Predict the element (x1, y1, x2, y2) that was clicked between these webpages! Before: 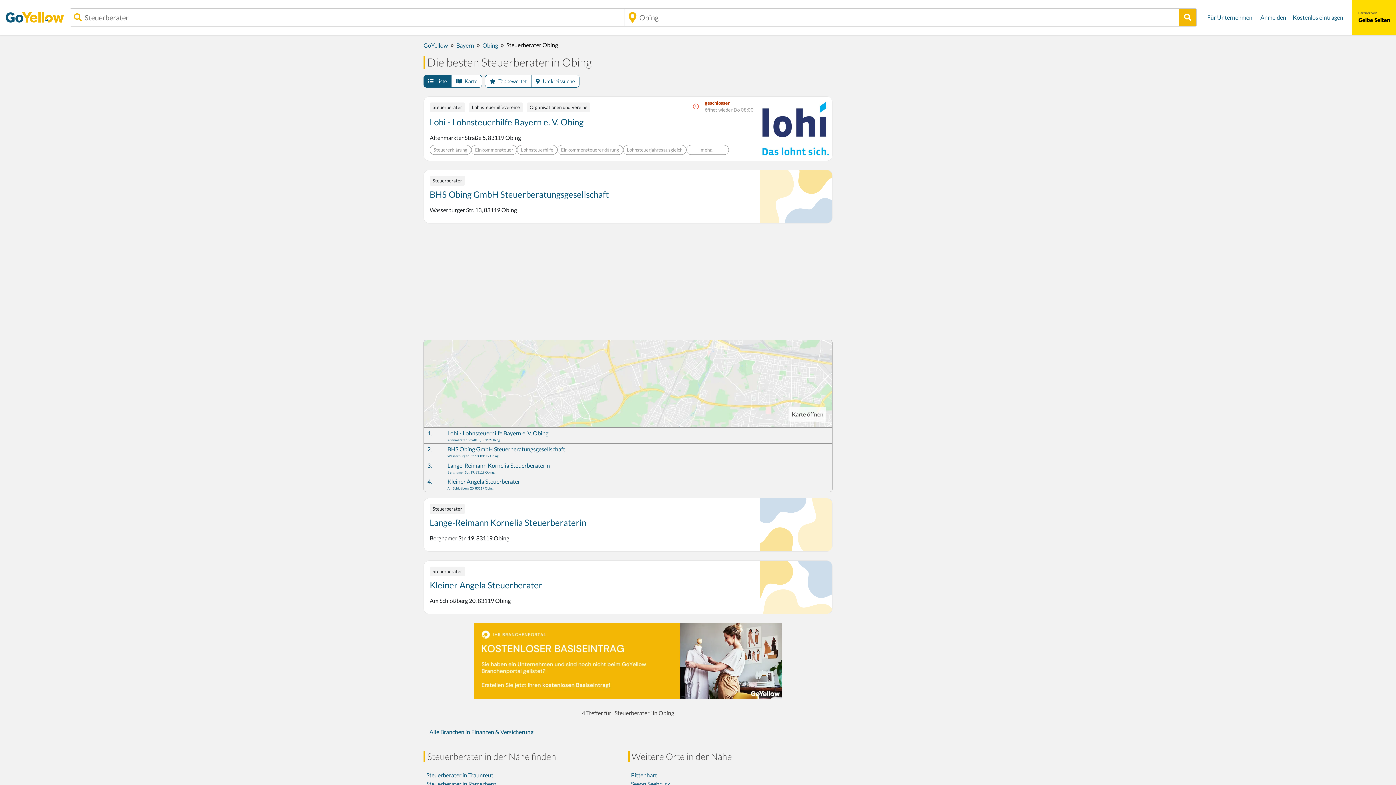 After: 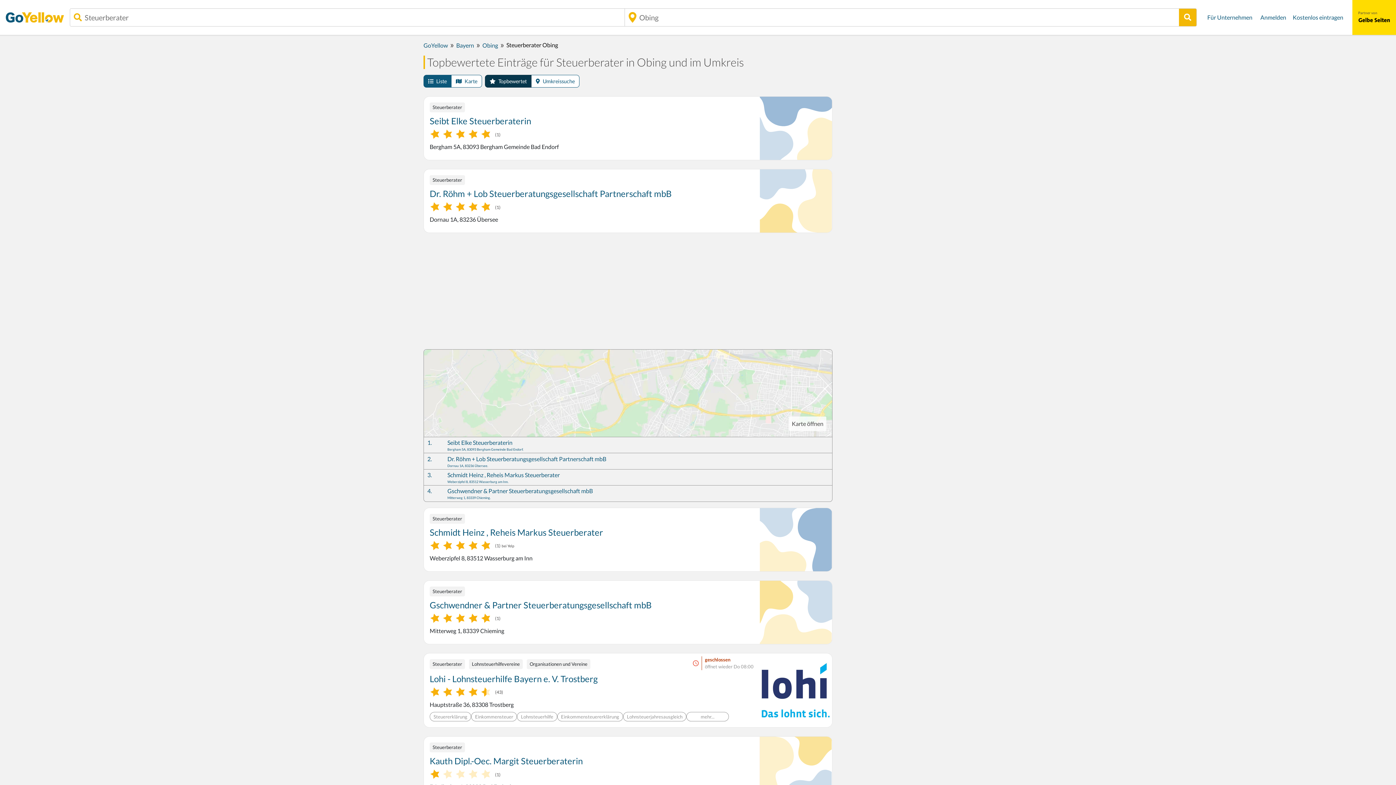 Action: label: Topbewertet bbox: (485, 74, 531, 87)